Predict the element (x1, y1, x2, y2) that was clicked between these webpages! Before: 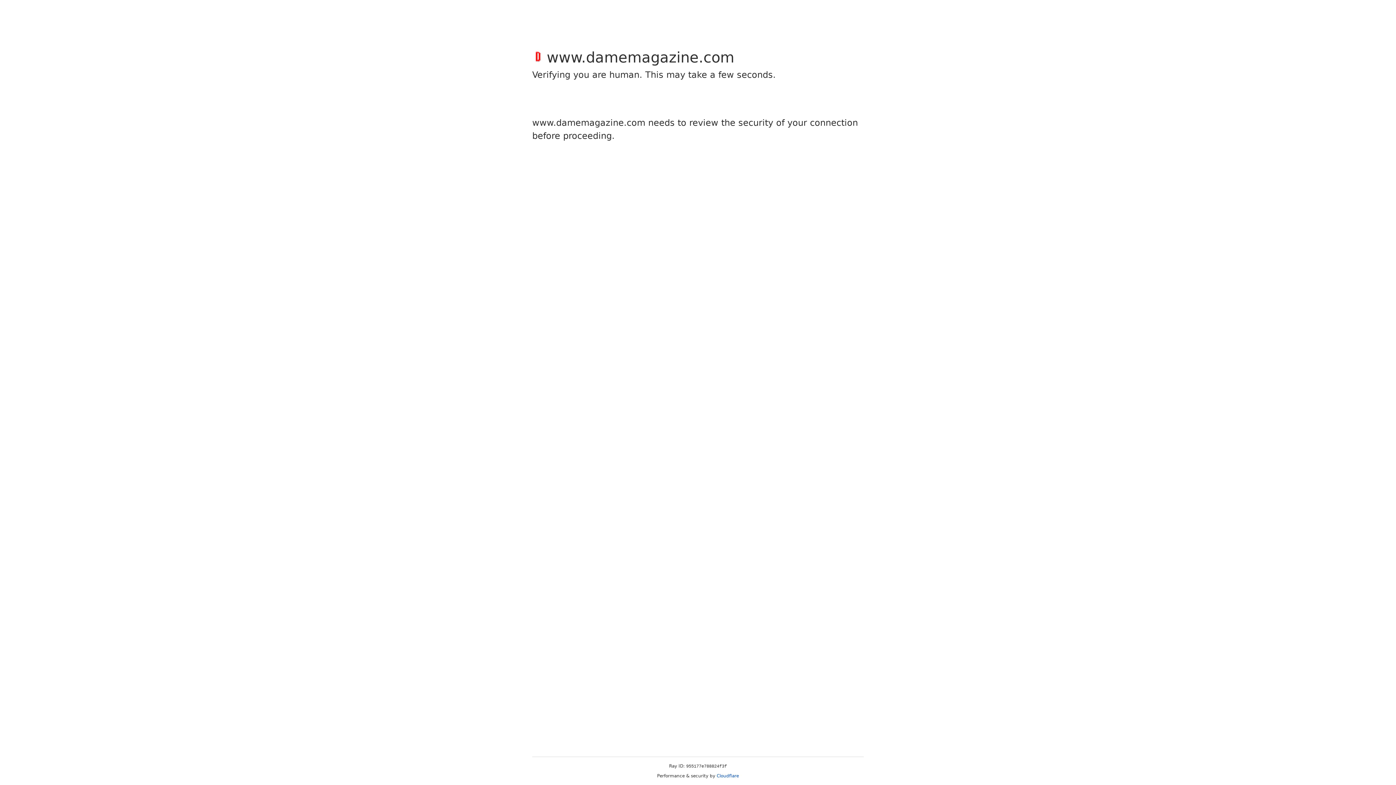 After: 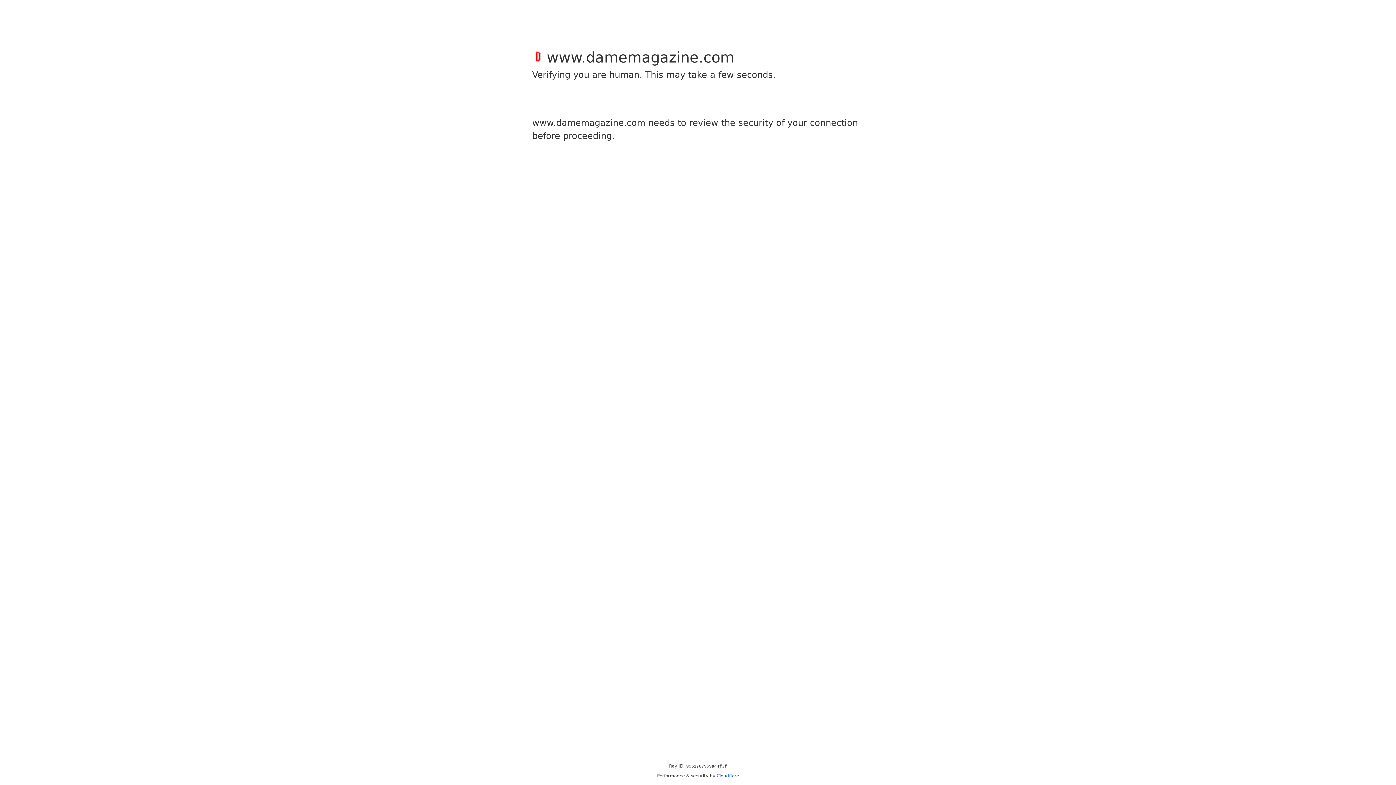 Action: label: Cloudflare bbox: (716, 773, 739, 778)